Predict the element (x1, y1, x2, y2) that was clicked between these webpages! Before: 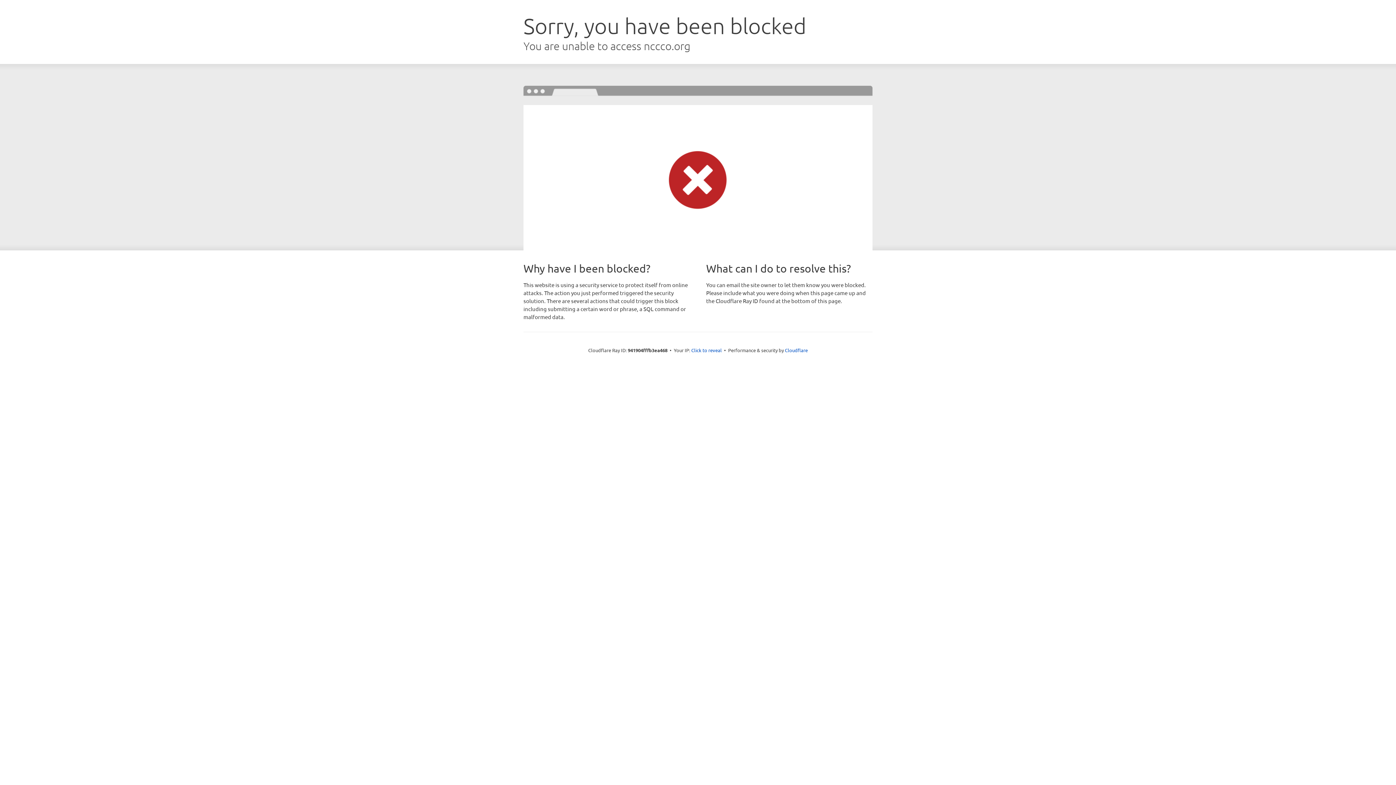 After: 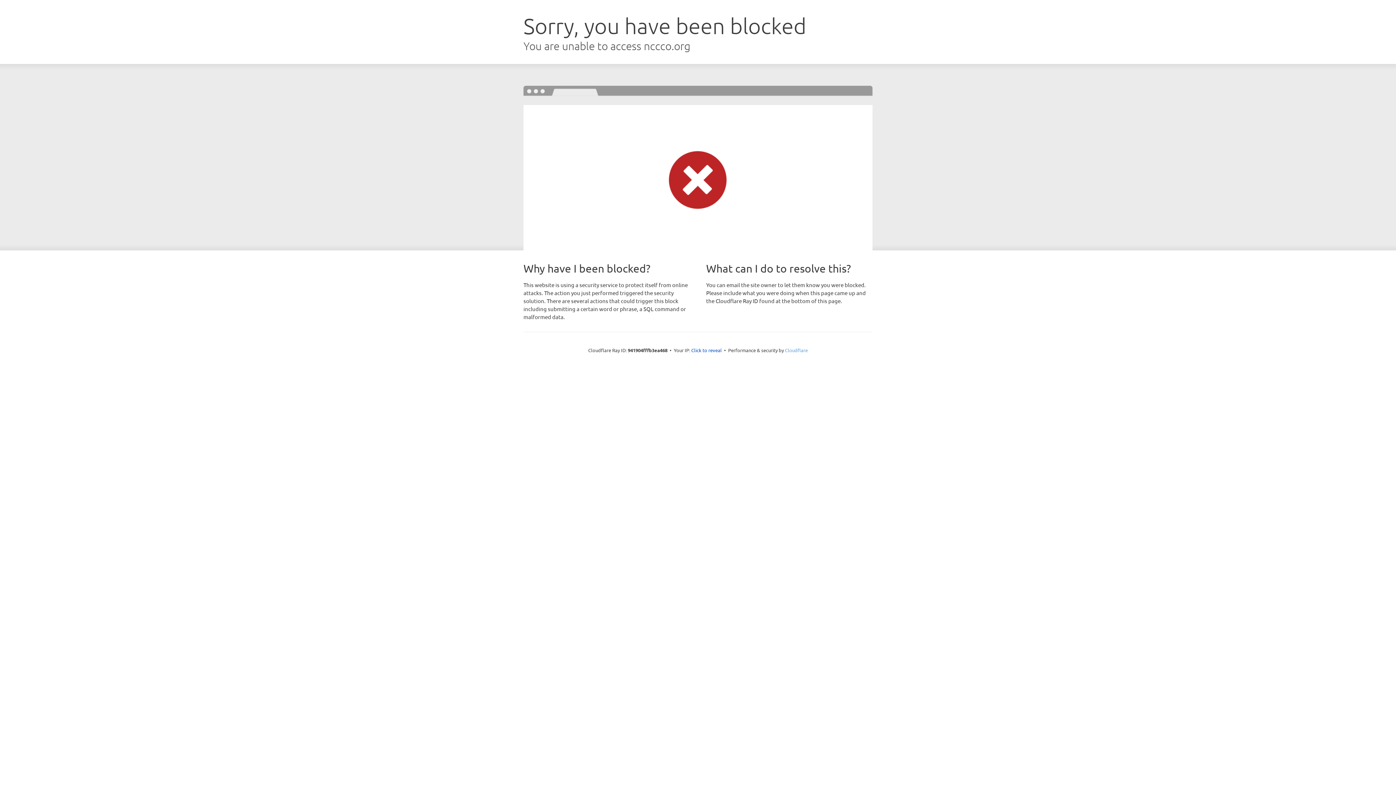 Action: bbox: (785, 347, 808, 353) label: Cloudflare